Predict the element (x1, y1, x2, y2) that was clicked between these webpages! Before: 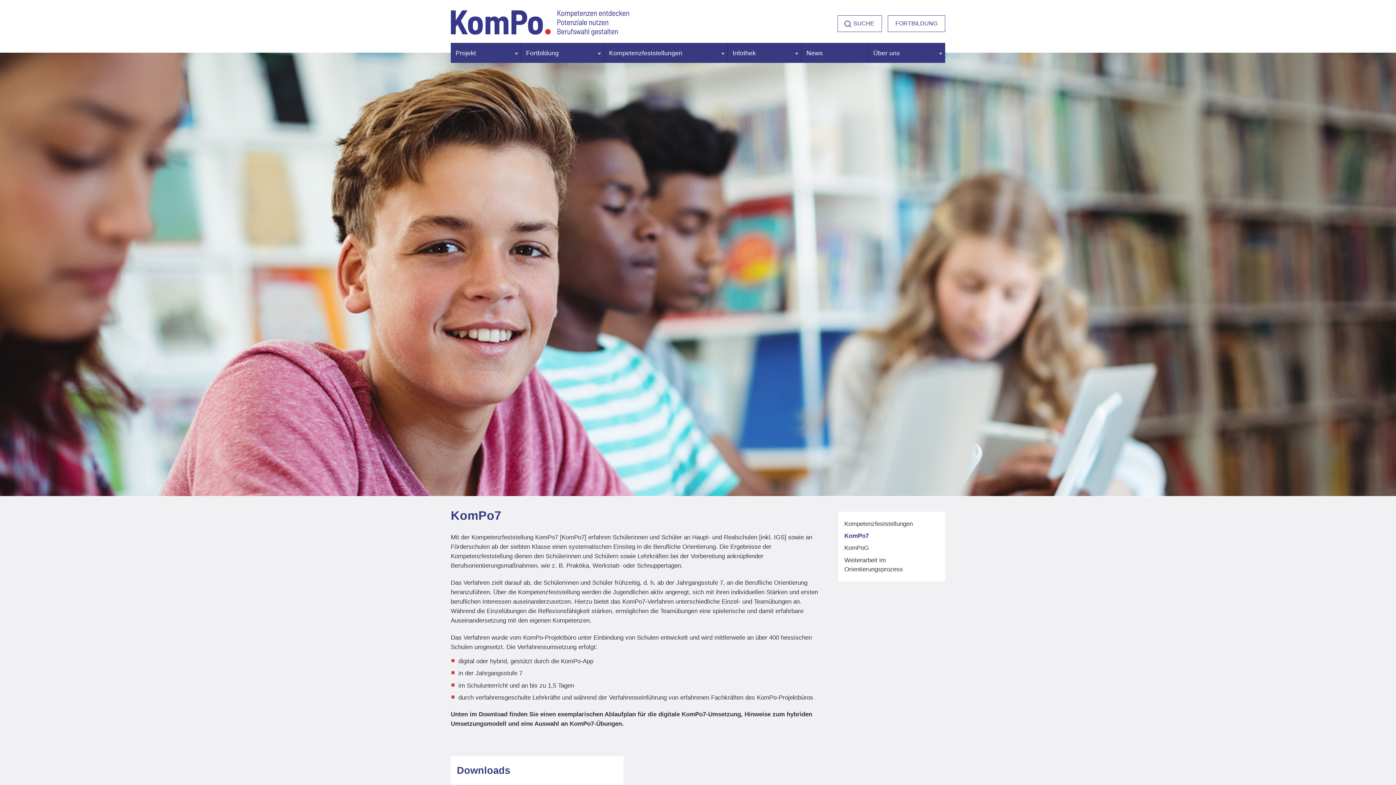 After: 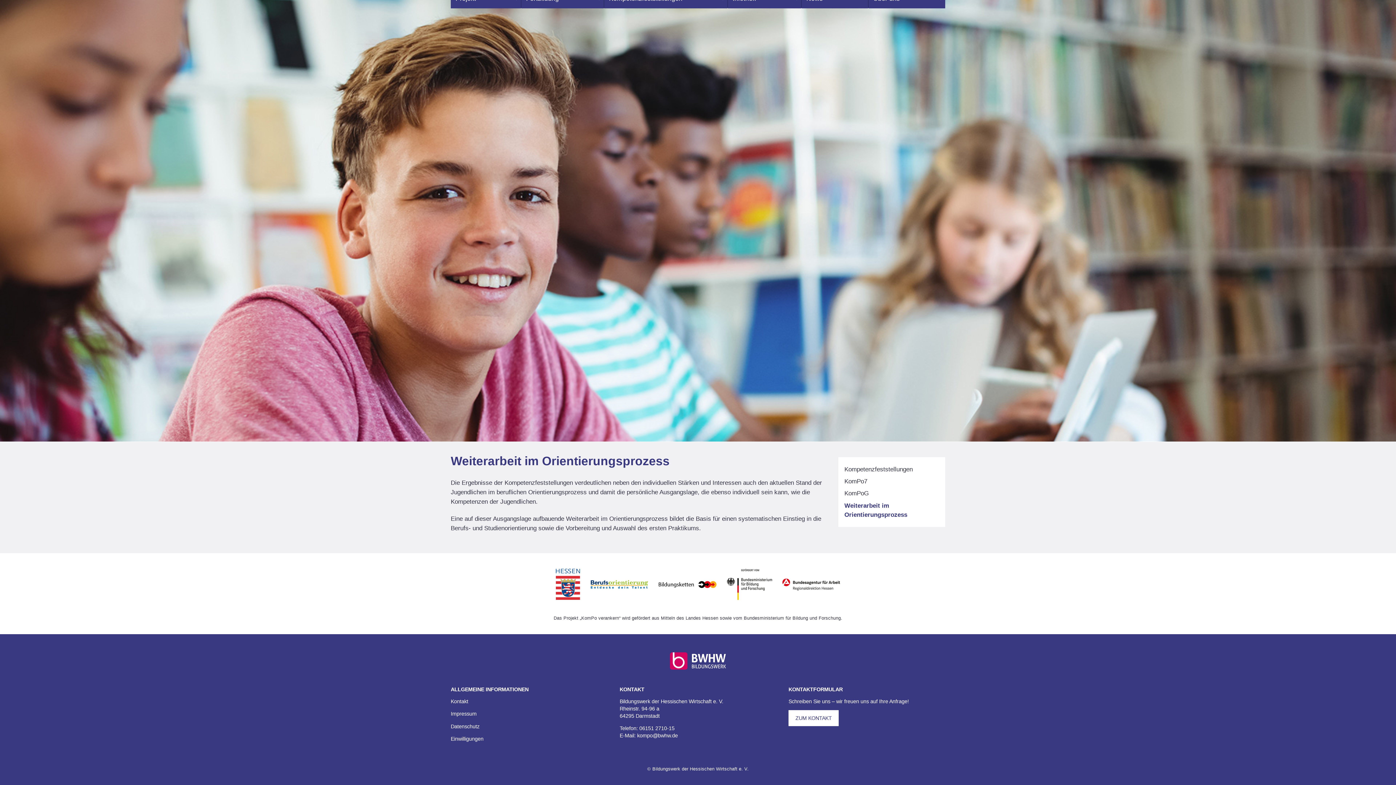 Action: label: Weiterarbeit im Orientierungsprozess bbox: (844, 554, 939, 575)